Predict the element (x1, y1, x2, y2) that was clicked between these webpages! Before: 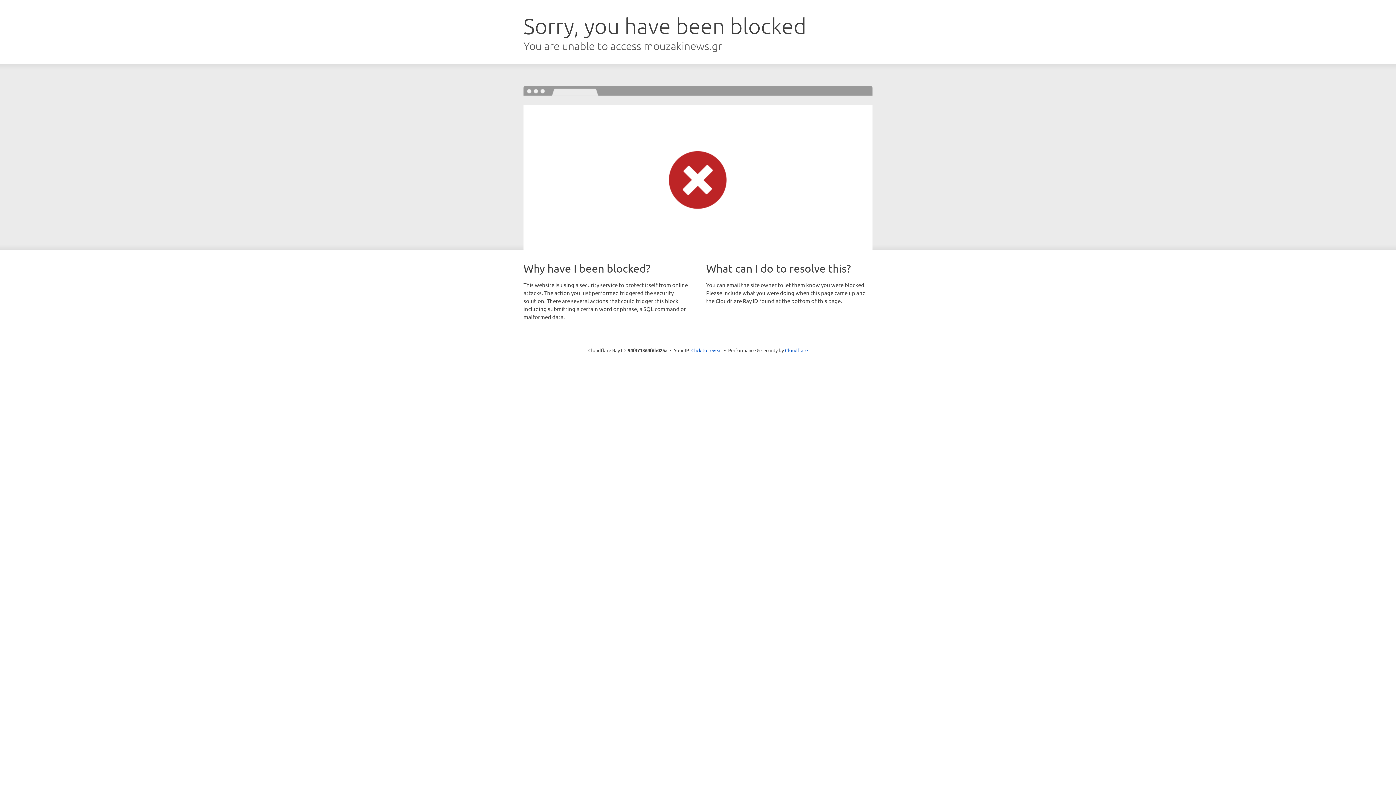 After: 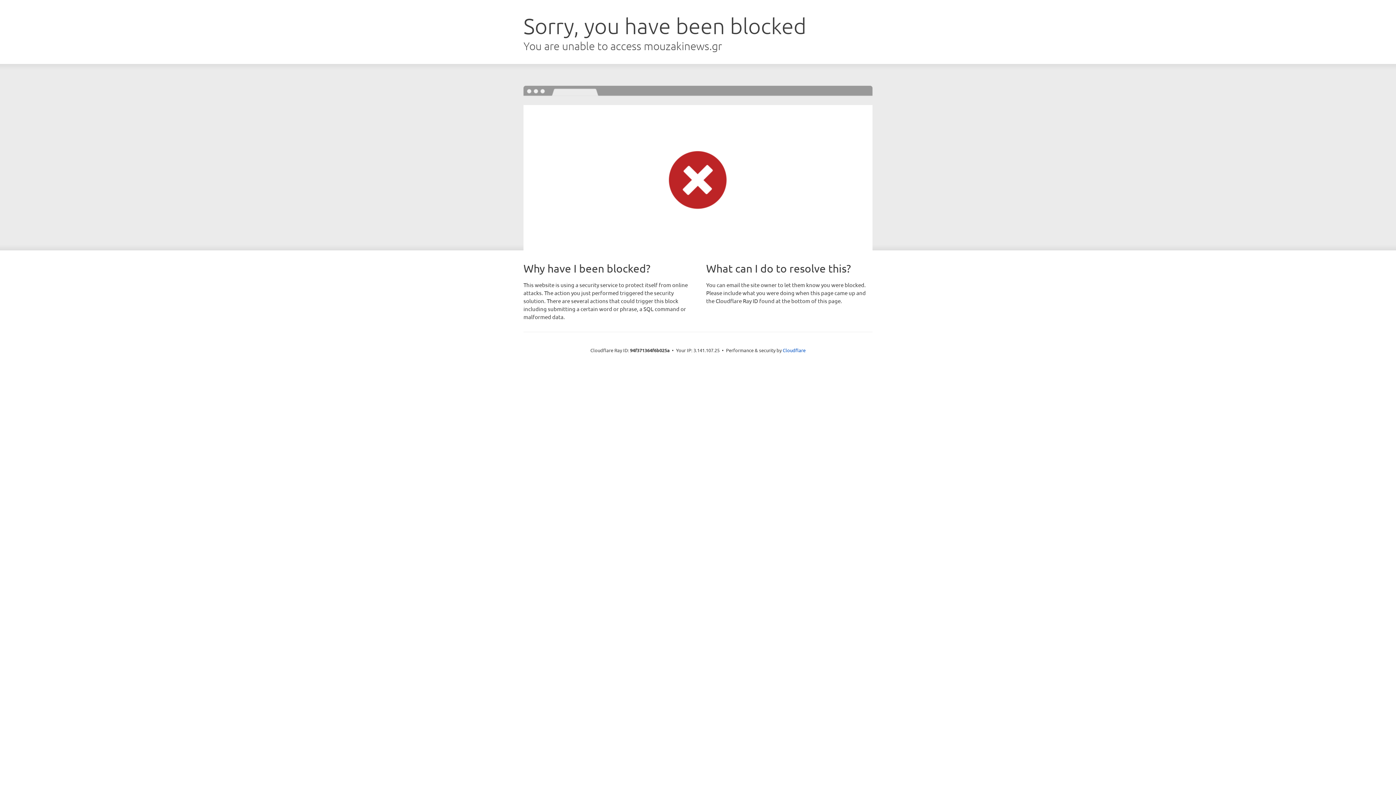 Action: bbox: (691, 346, 722, 353) label: Click to reveal